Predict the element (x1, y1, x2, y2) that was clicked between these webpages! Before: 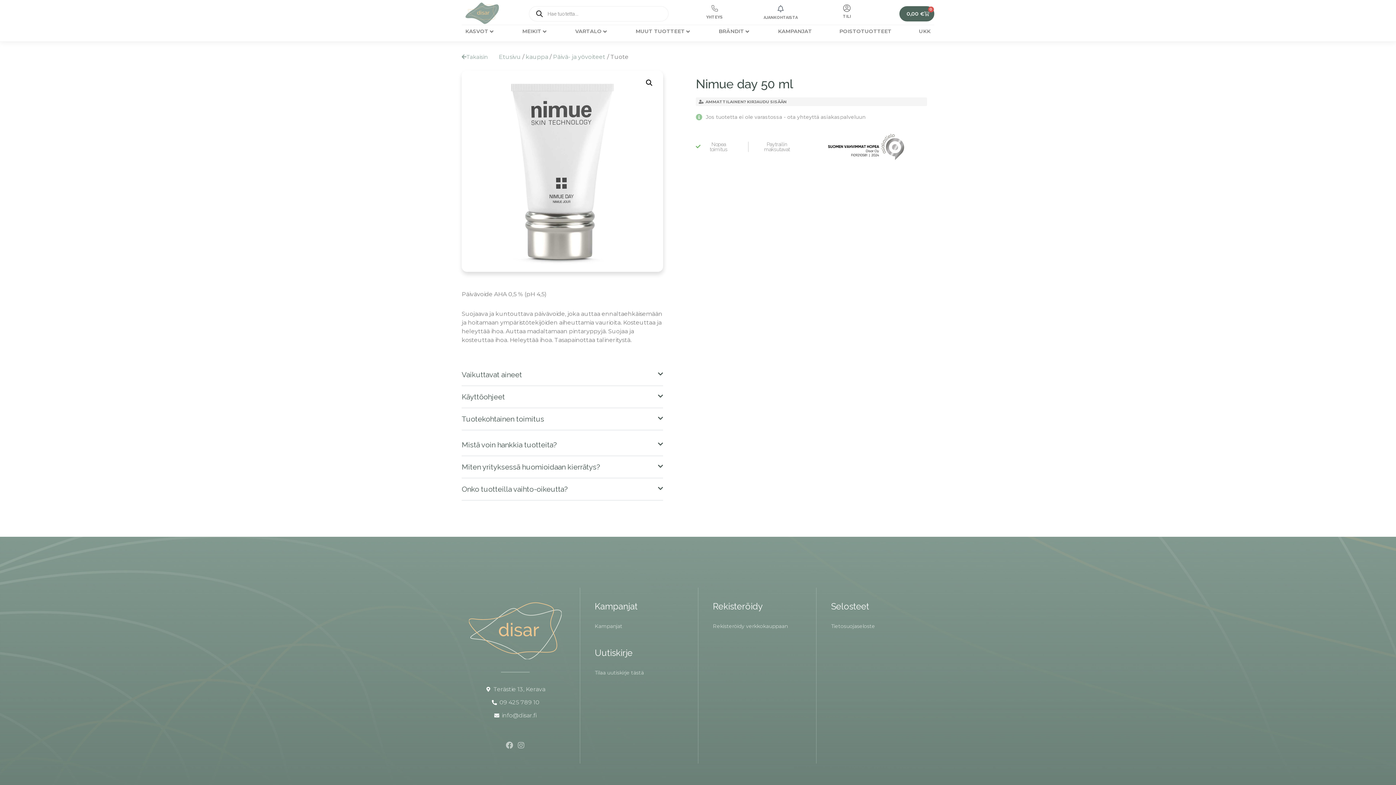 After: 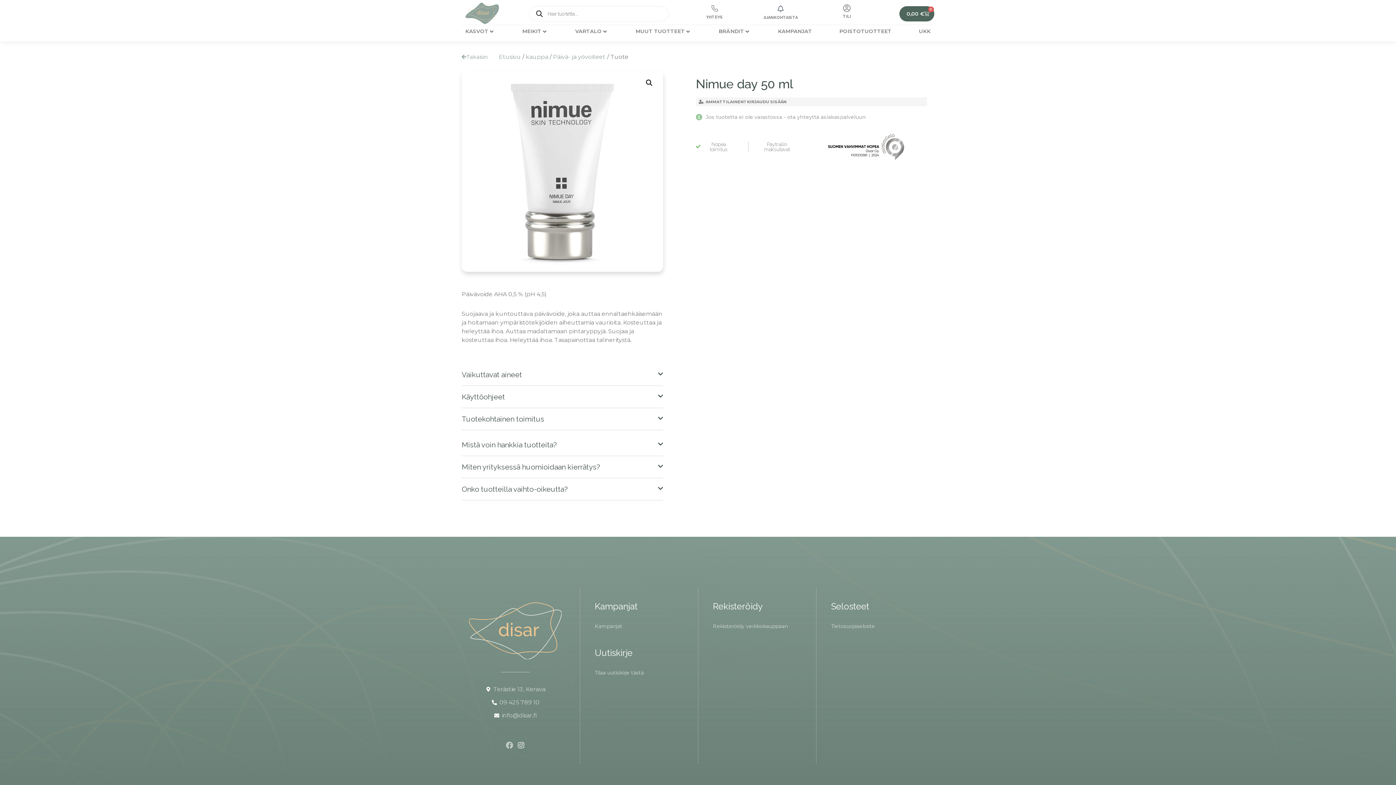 Action: bbox: (517, 742, 524, 749) label: Instagram